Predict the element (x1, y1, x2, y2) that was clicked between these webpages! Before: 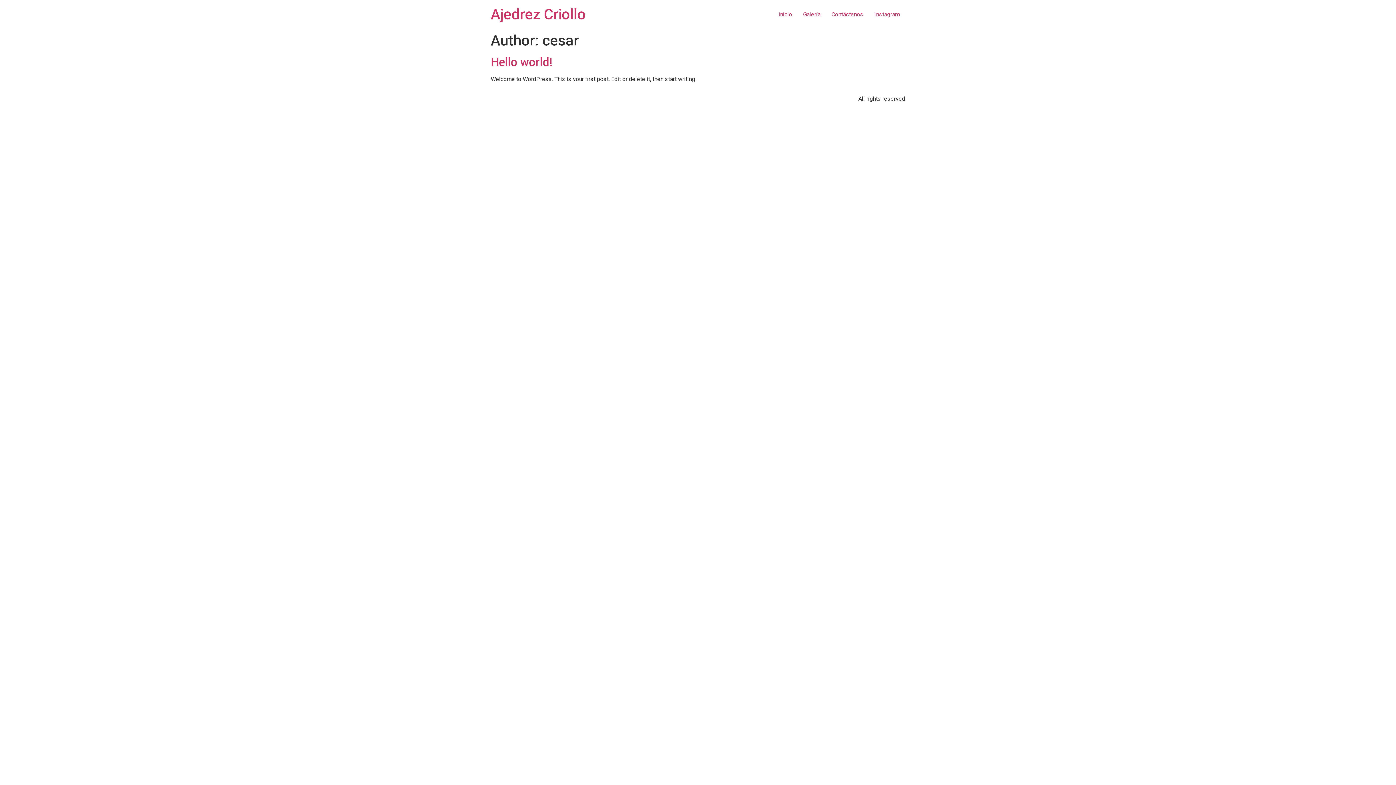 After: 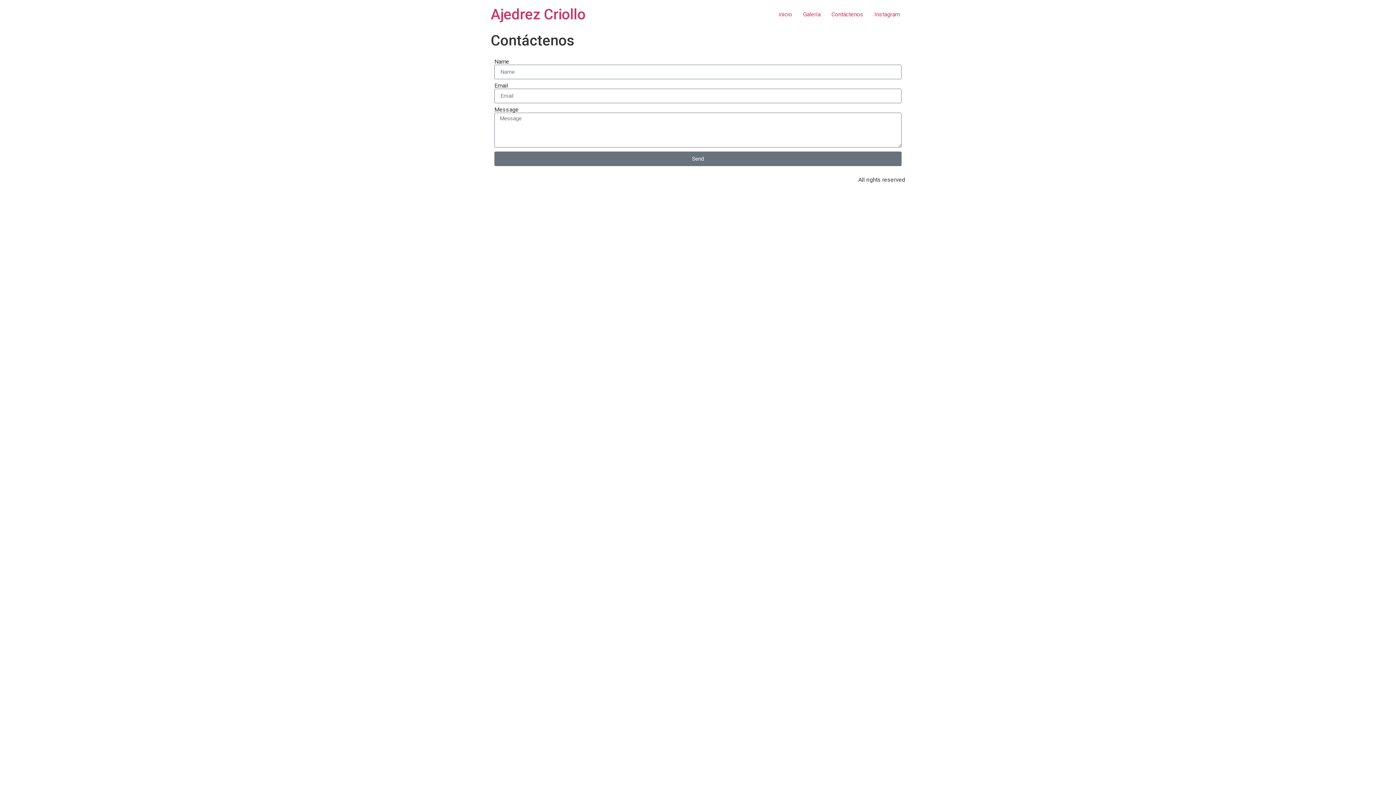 Action: bbox: (826, 7, 869, 21) label: Contáctenos